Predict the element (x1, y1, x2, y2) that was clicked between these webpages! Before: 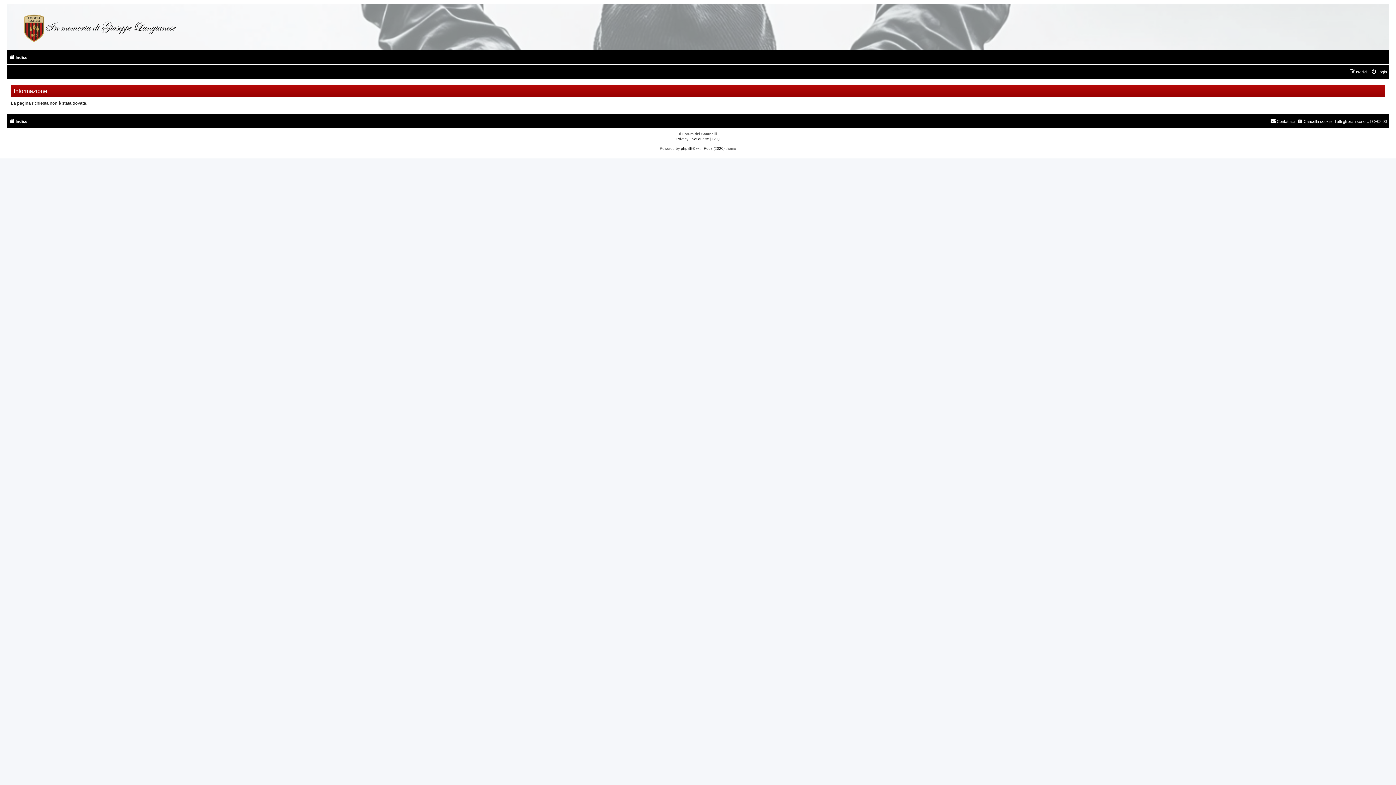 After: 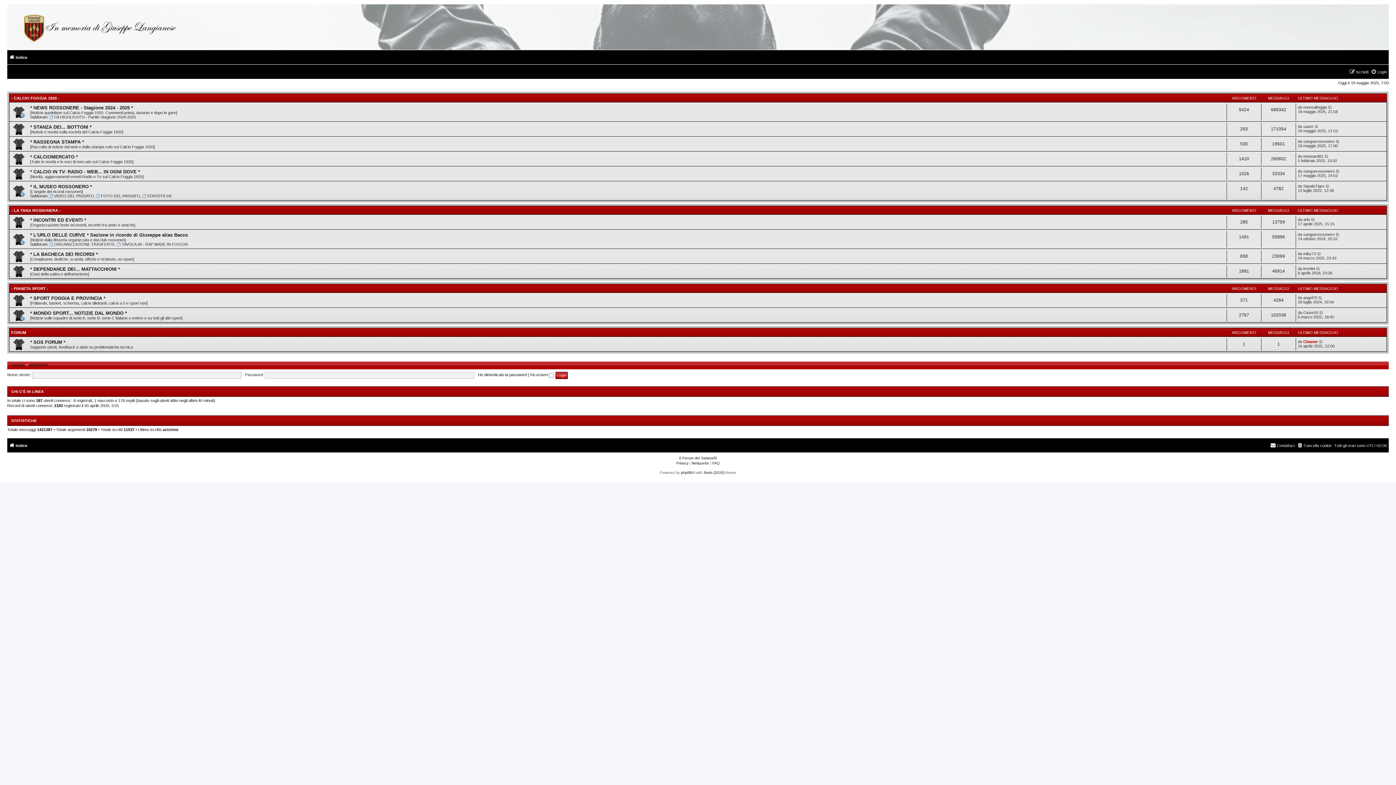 Action: label: Indice bbox: (9, 117, 27, 125)